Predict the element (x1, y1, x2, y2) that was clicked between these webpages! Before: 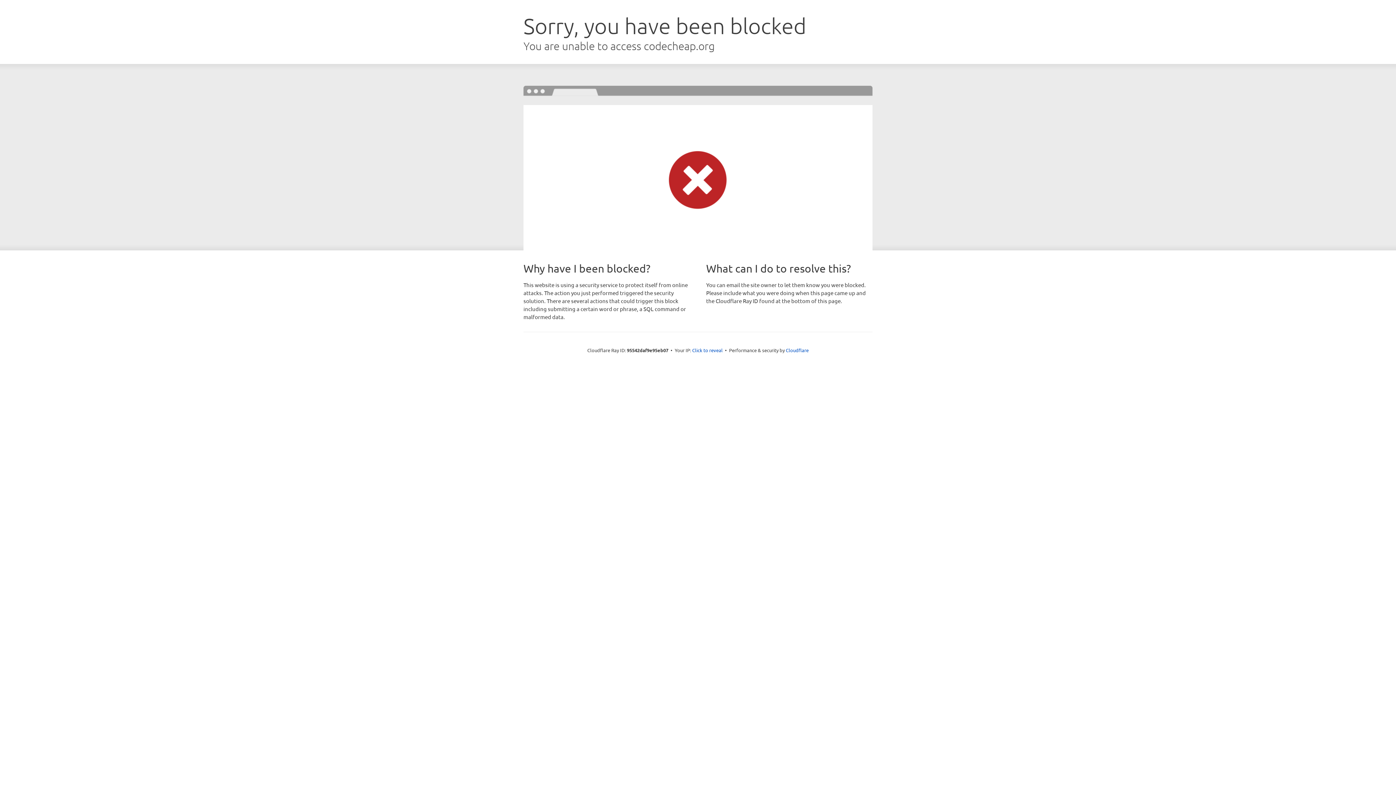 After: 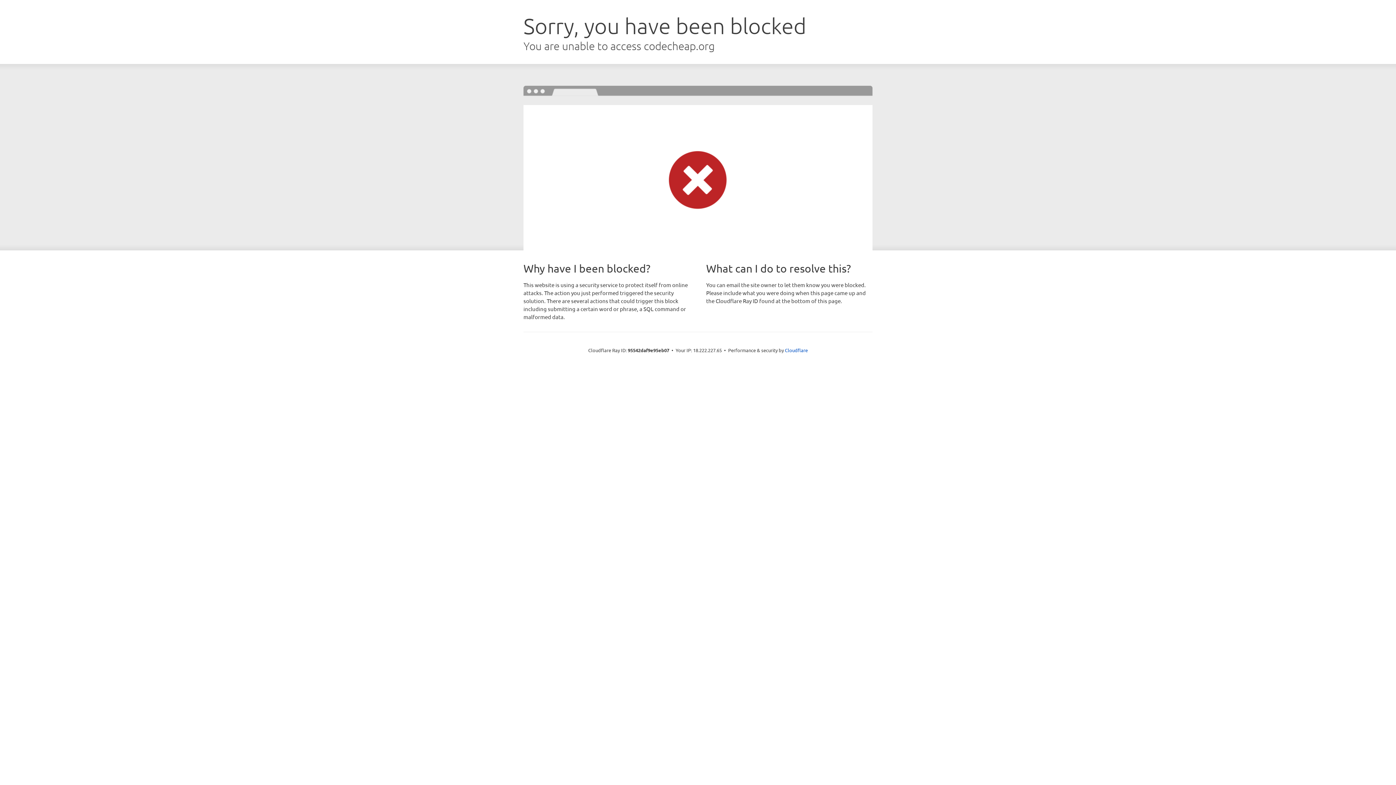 Action: bbox: (692, 346, 722, 353) label: Click to reveal